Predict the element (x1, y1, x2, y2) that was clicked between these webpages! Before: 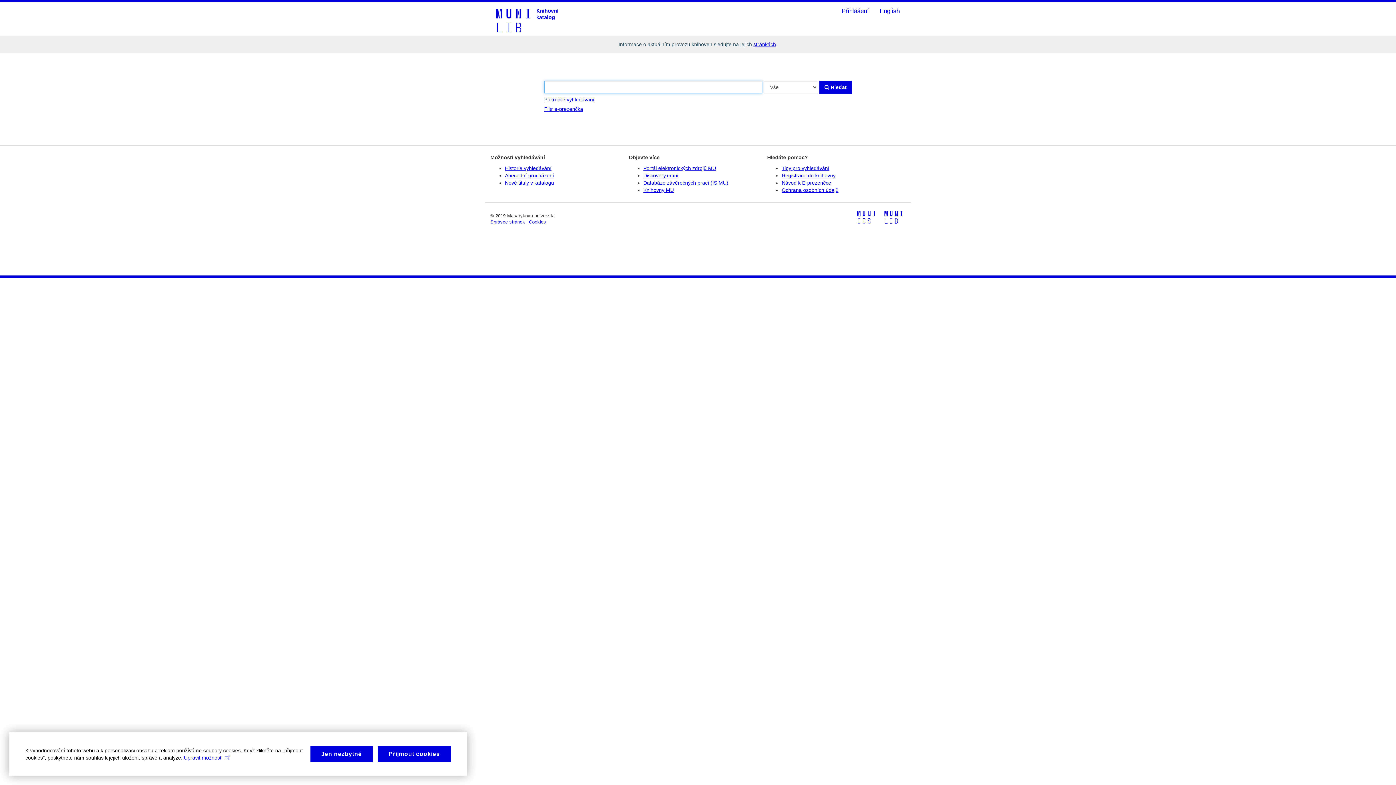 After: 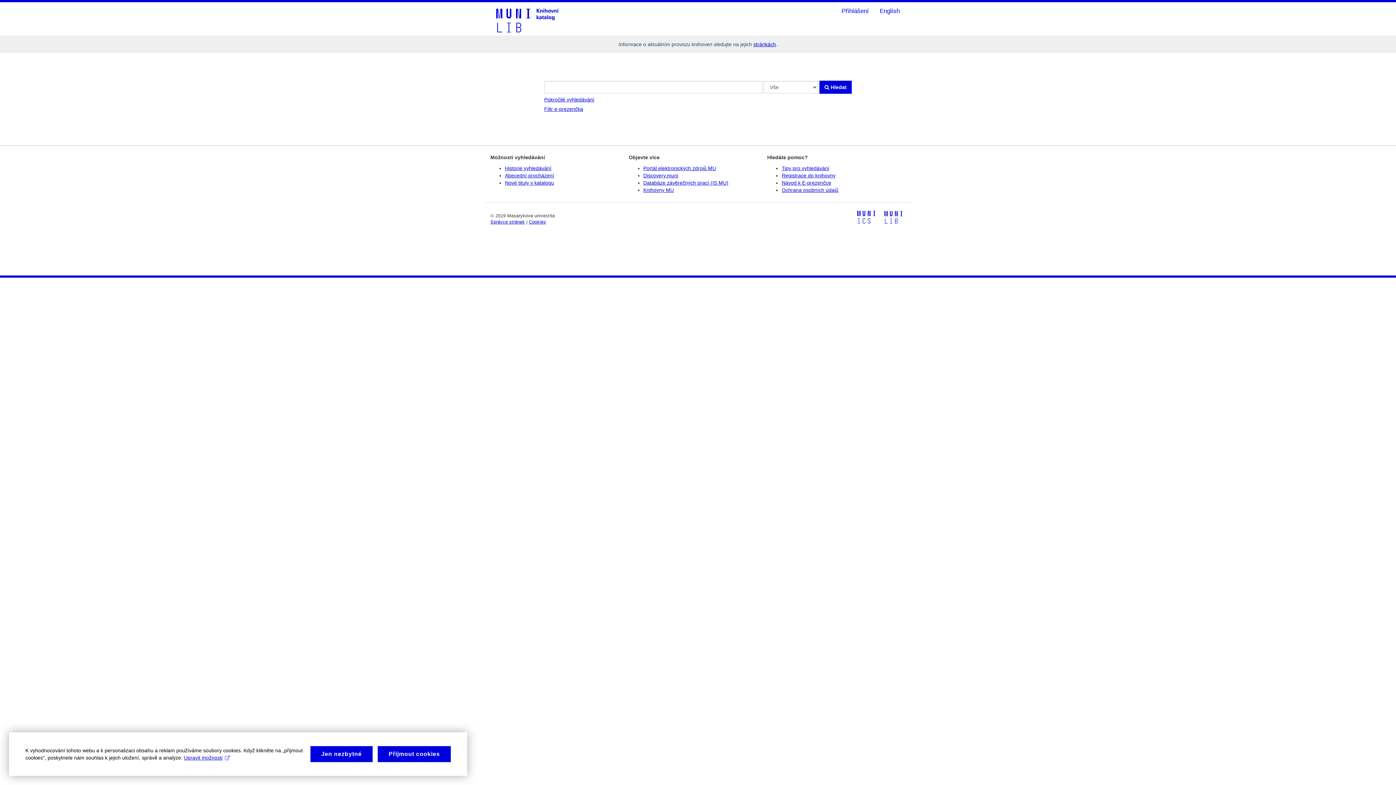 Action: bbox: (875, 208, 905, 226)